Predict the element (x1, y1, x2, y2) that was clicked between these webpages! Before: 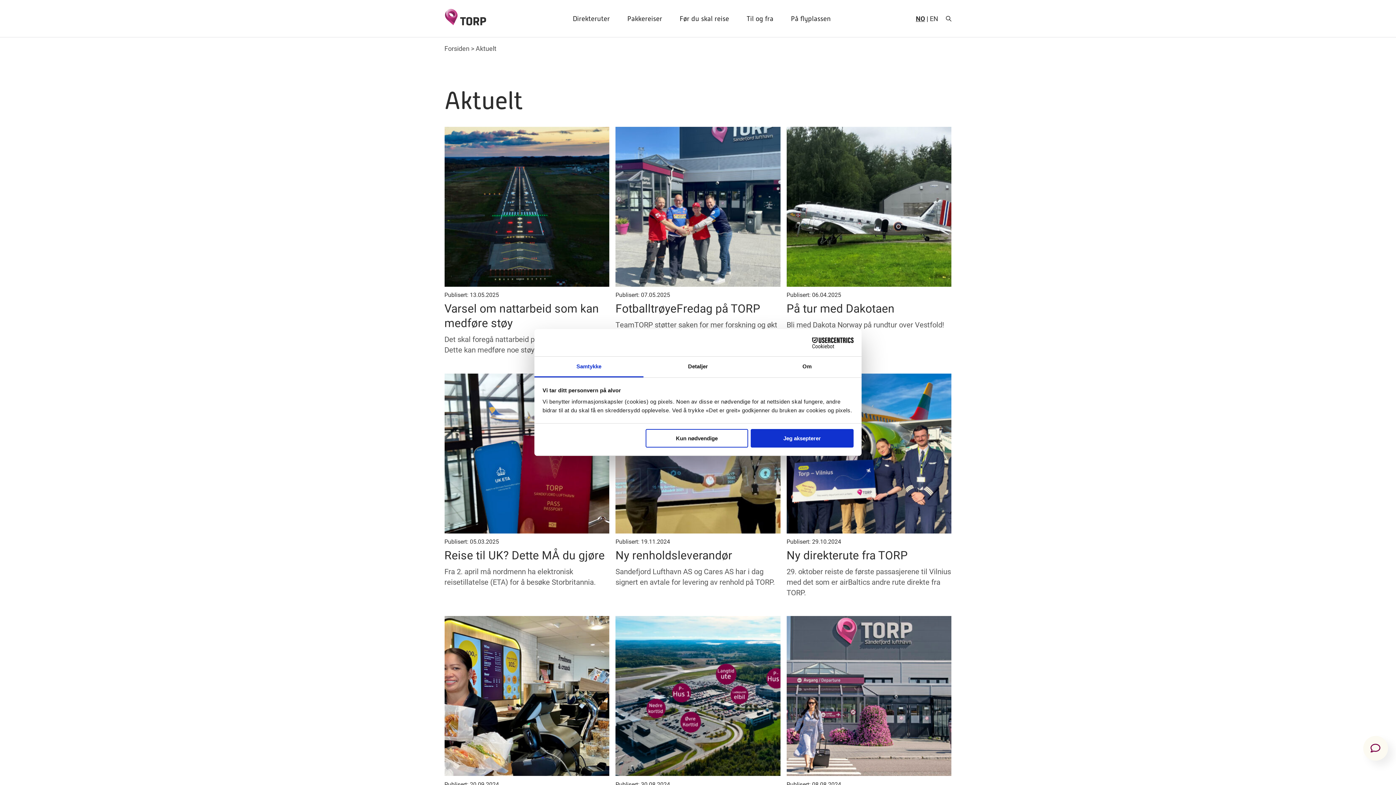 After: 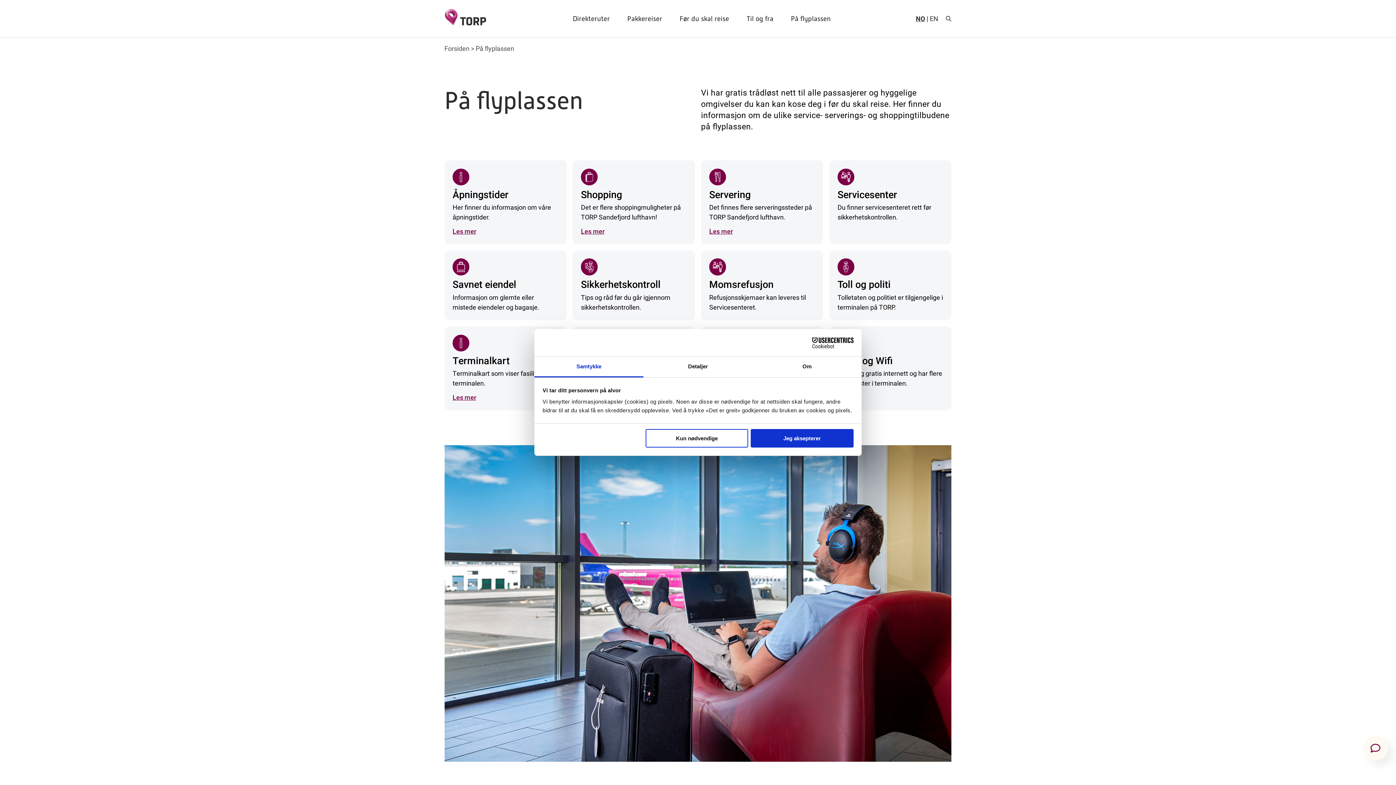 Action: bbox: (791, 14, 831, 22) label: På flyplassen